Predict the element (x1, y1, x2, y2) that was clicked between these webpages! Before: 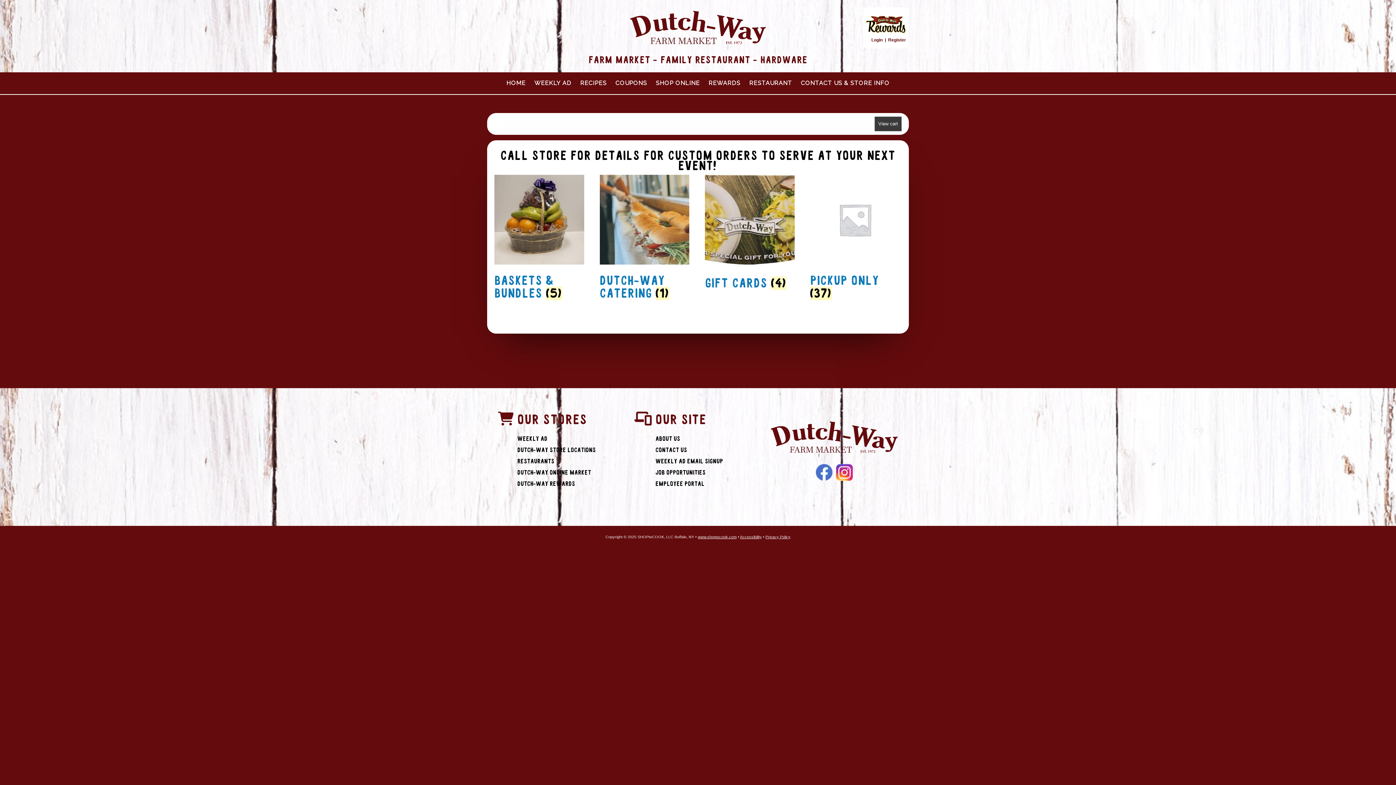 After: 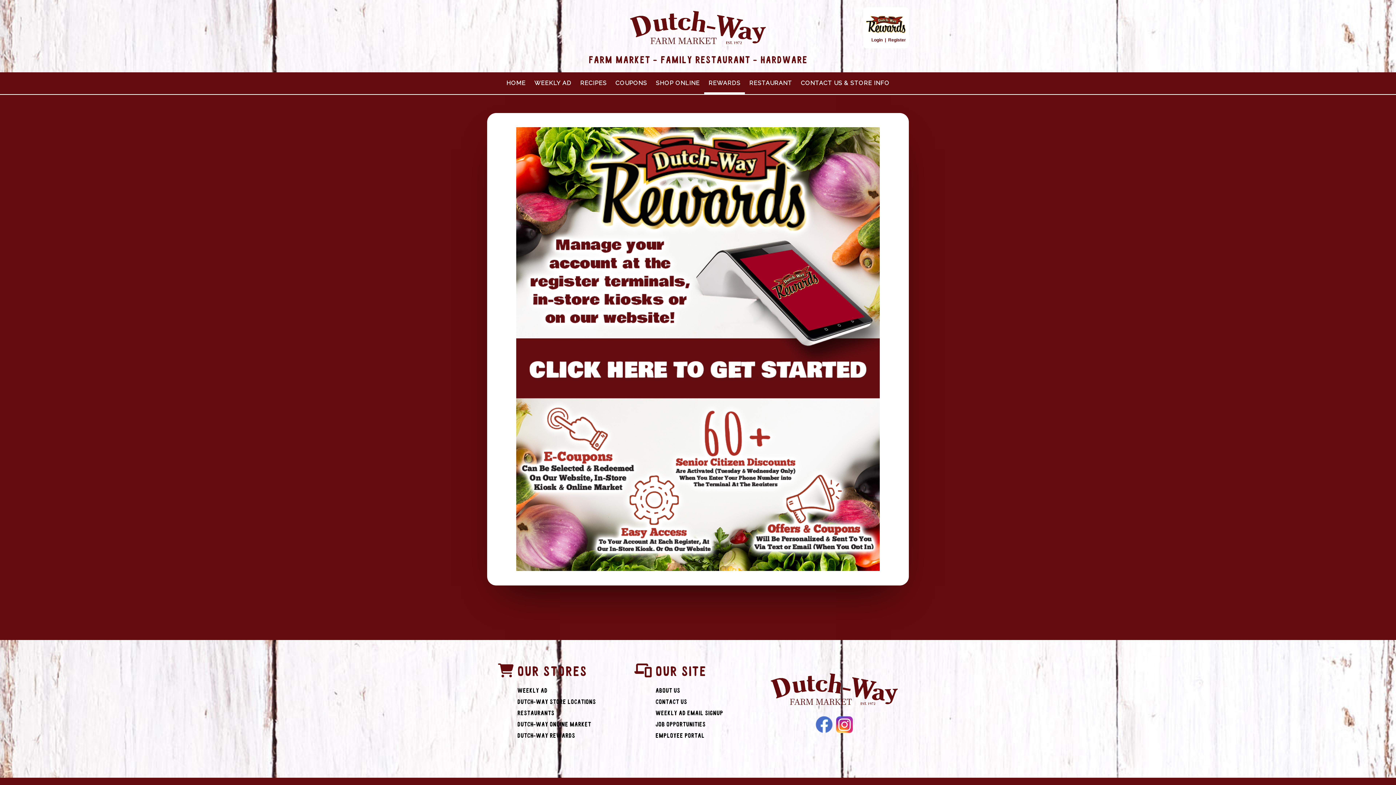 Action: label: Dutch-Way Rewards bbox: (517, 480, 596, 491)